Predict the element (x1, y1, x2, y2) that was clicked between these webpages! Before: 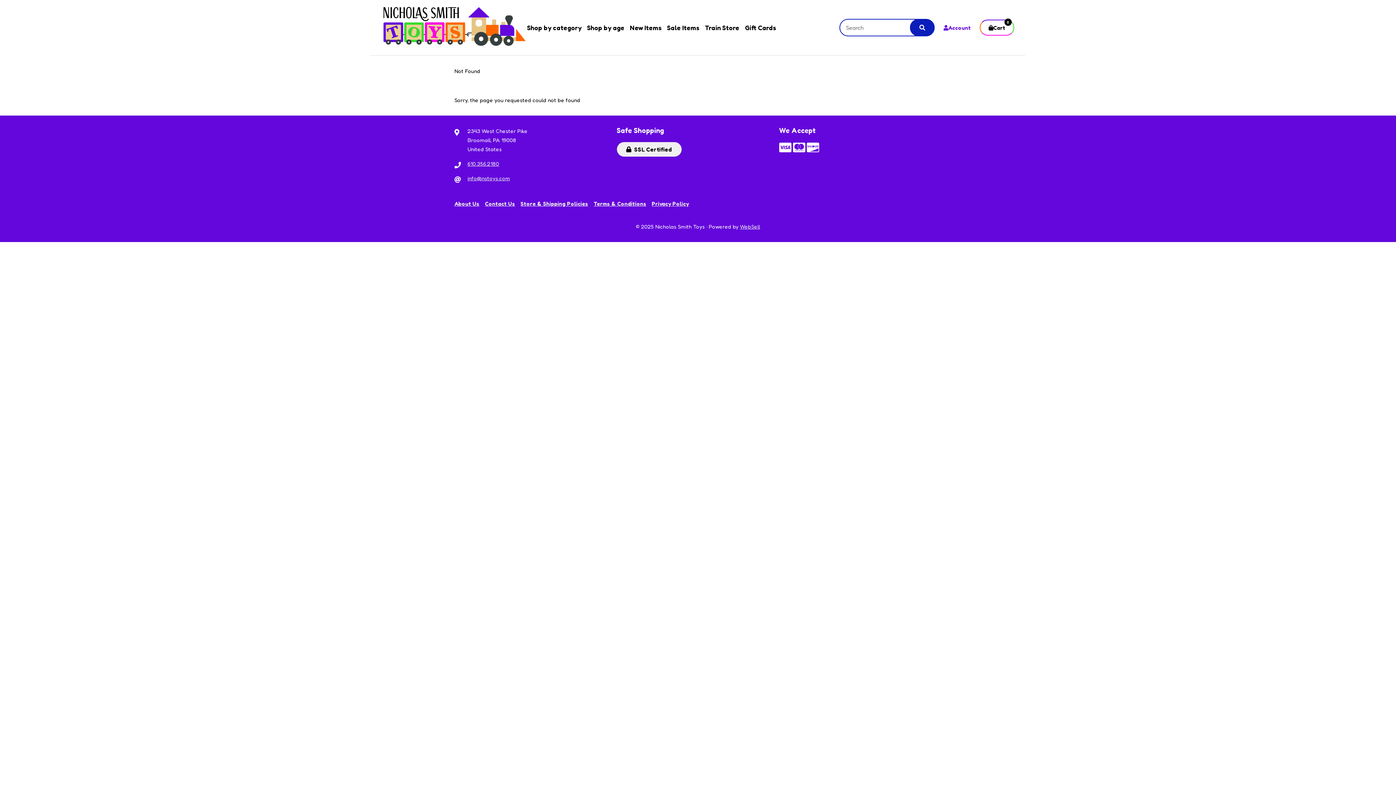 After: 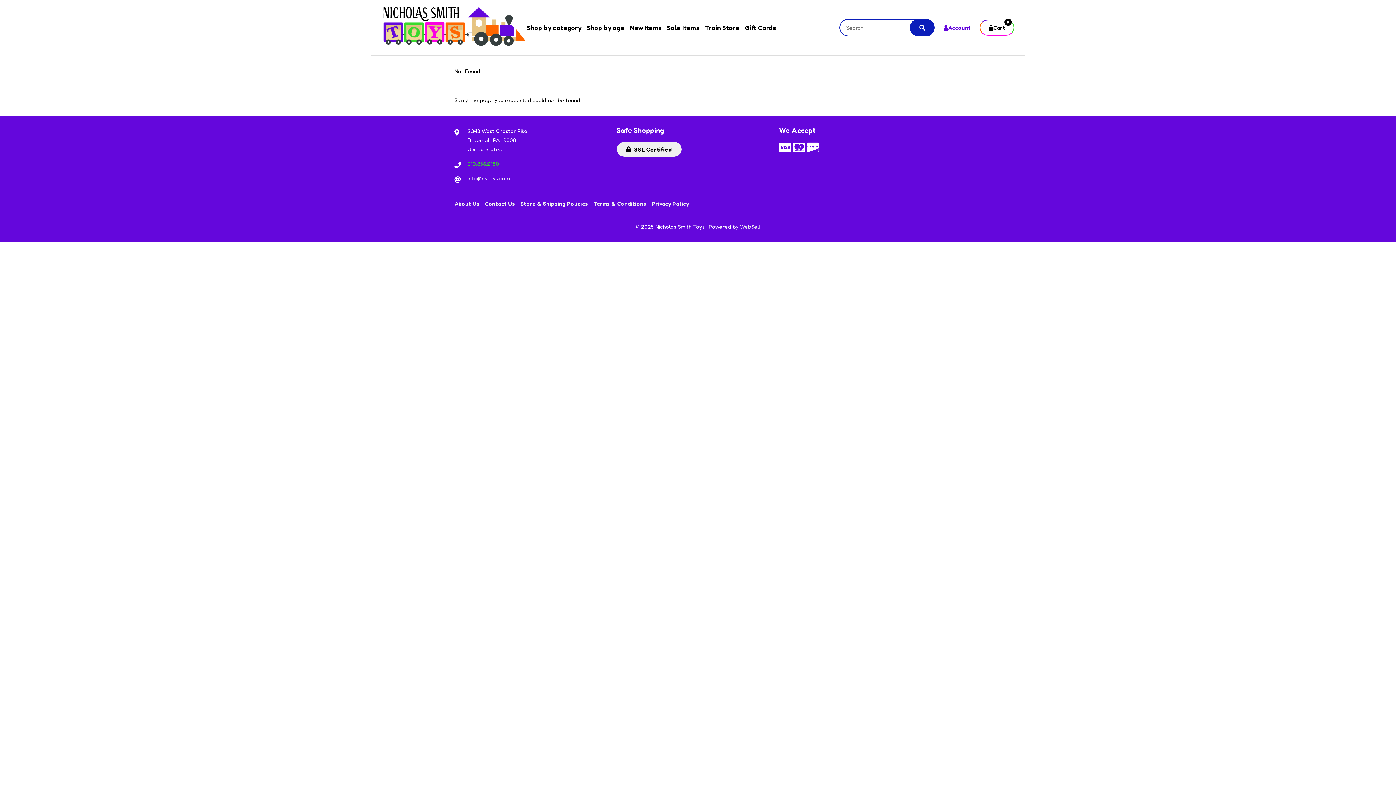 Action: bbox: (467, 159, 499, 168) label: 610.356.2180